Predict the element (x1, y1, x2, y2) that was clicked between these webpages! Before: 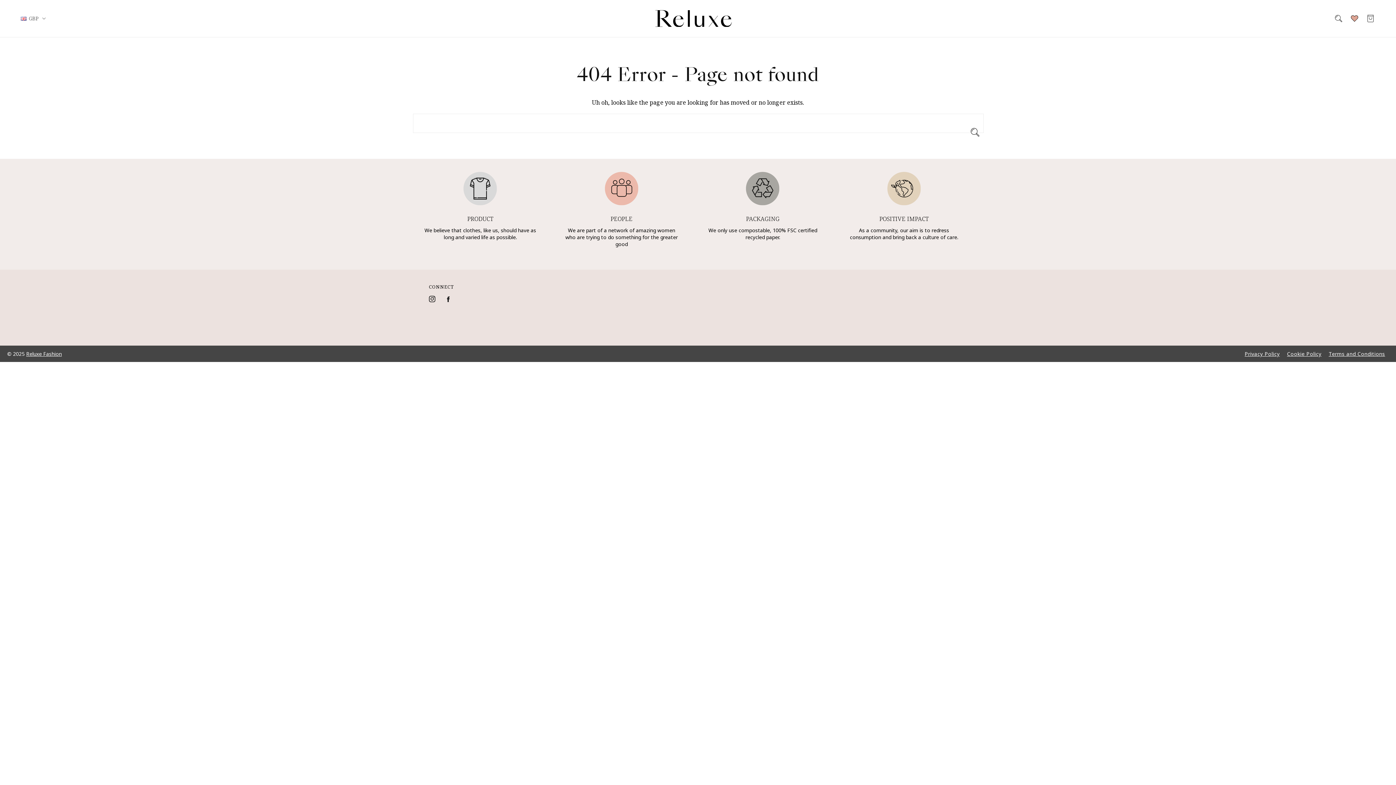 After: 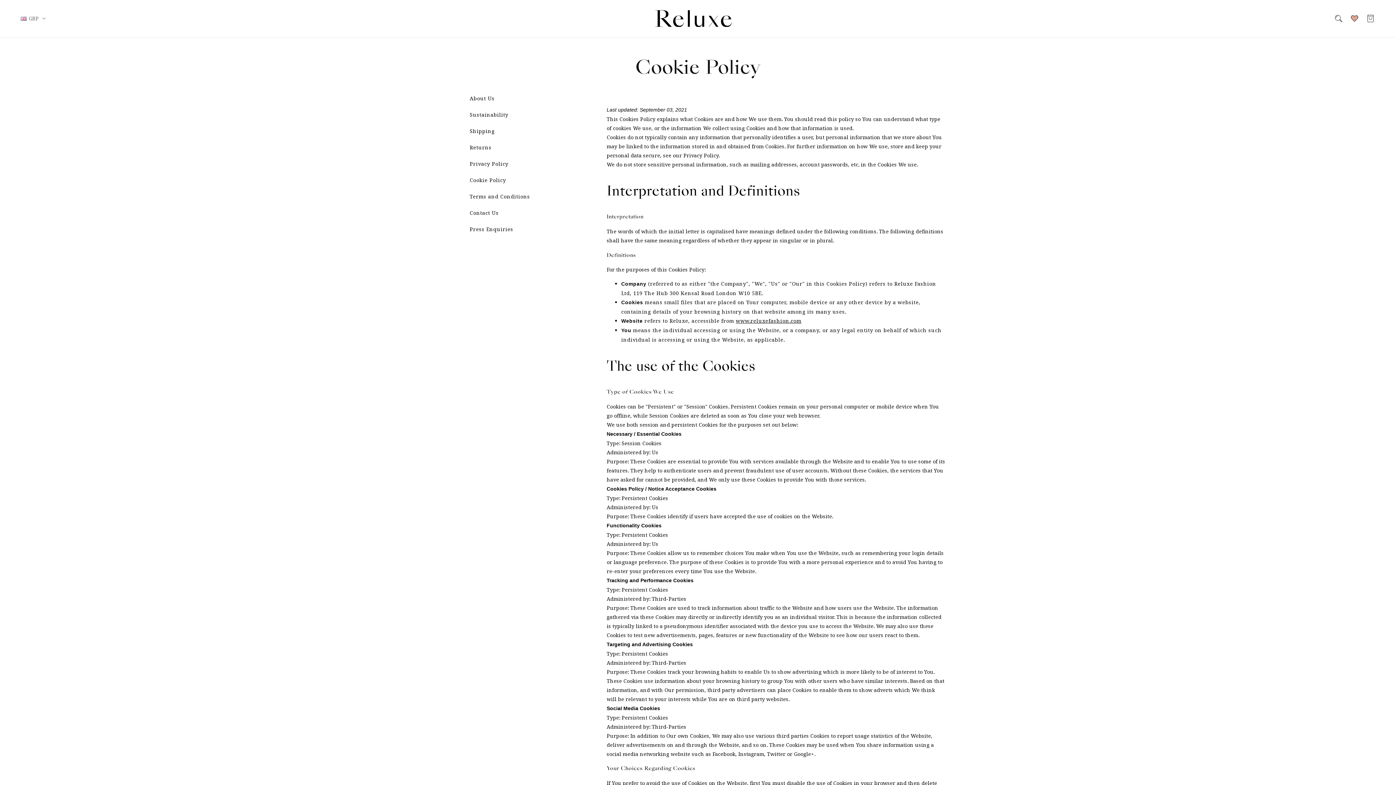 Action: bbox: (1283, 349, 1325, 358) label: Cookie Policy